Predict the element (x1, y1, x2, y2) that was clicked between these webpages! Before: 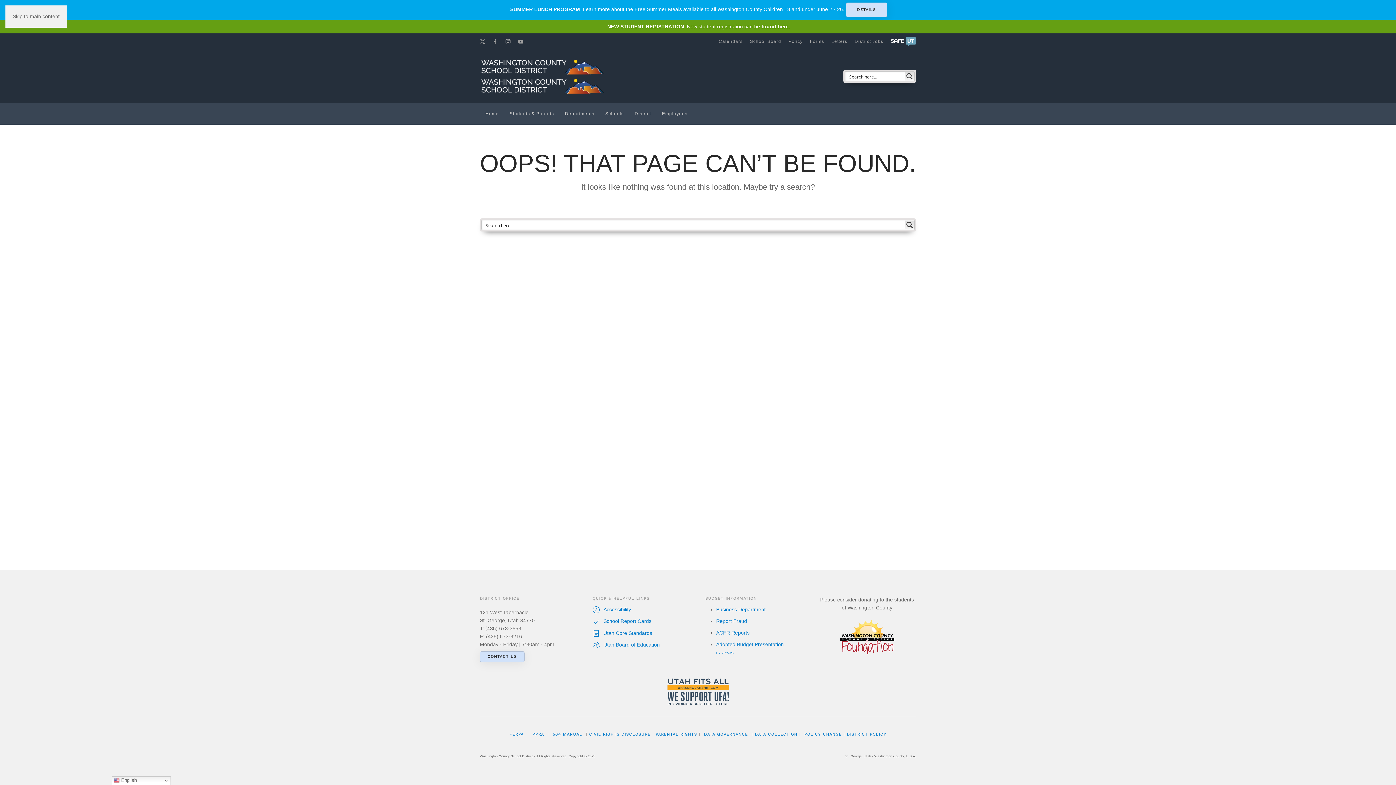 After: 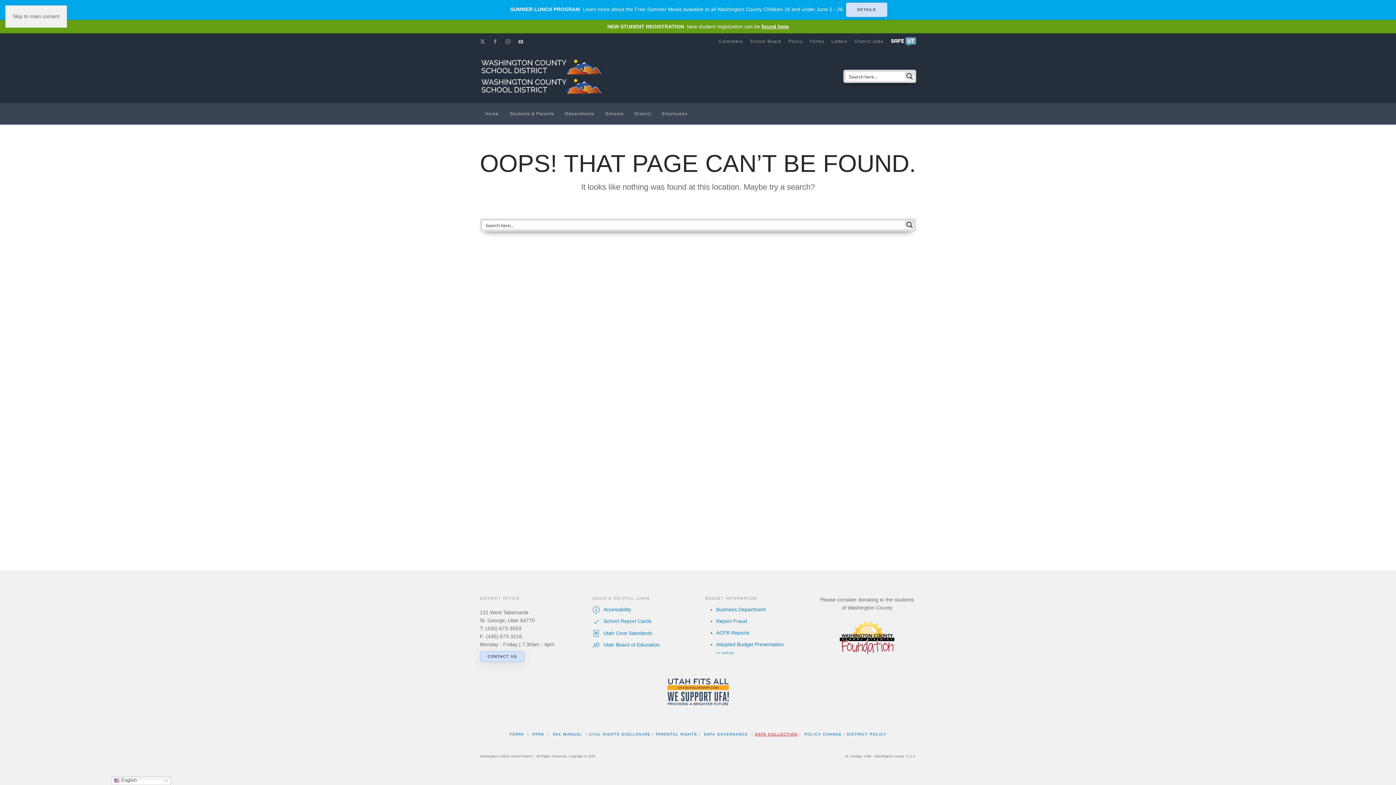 Action: bbox: (755, 732, 797, 737) label: DATA COLLECTION